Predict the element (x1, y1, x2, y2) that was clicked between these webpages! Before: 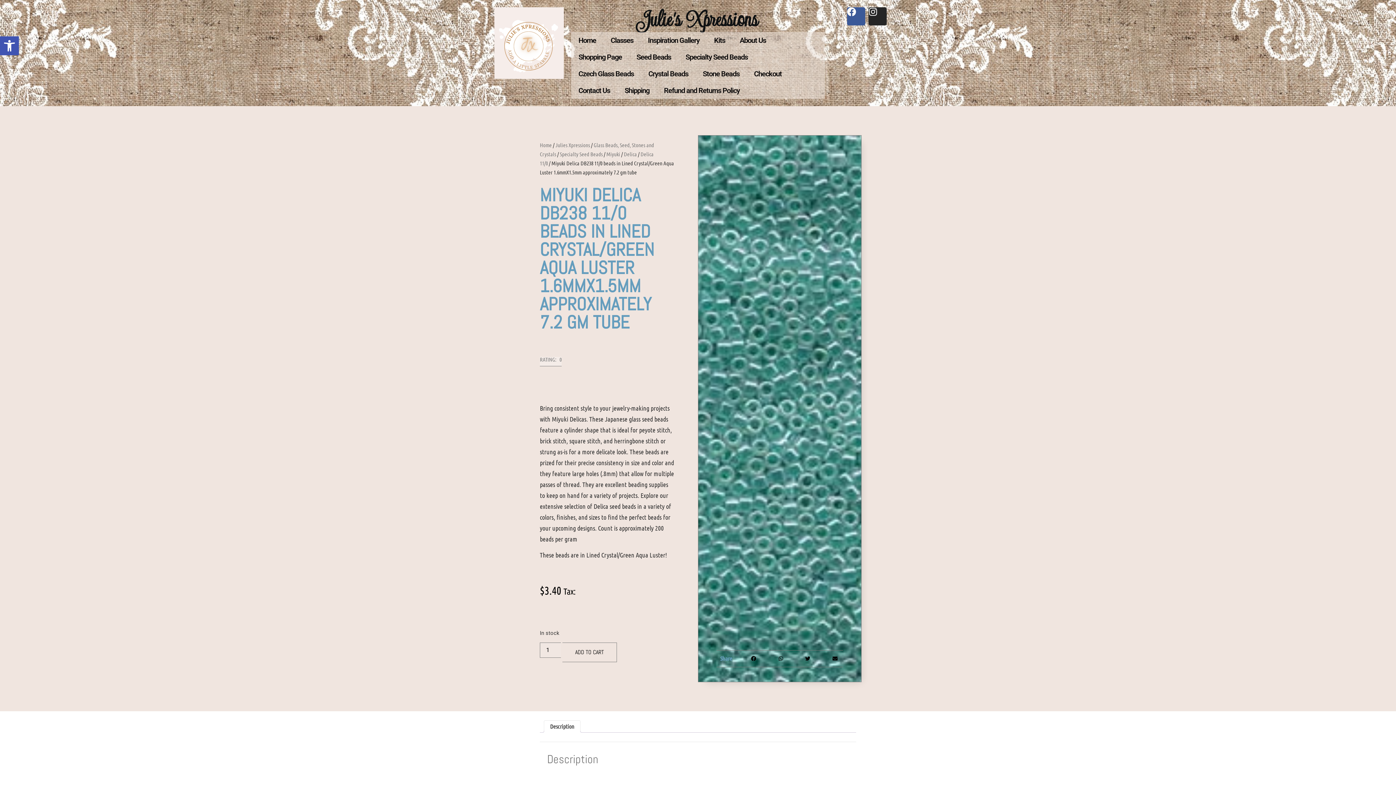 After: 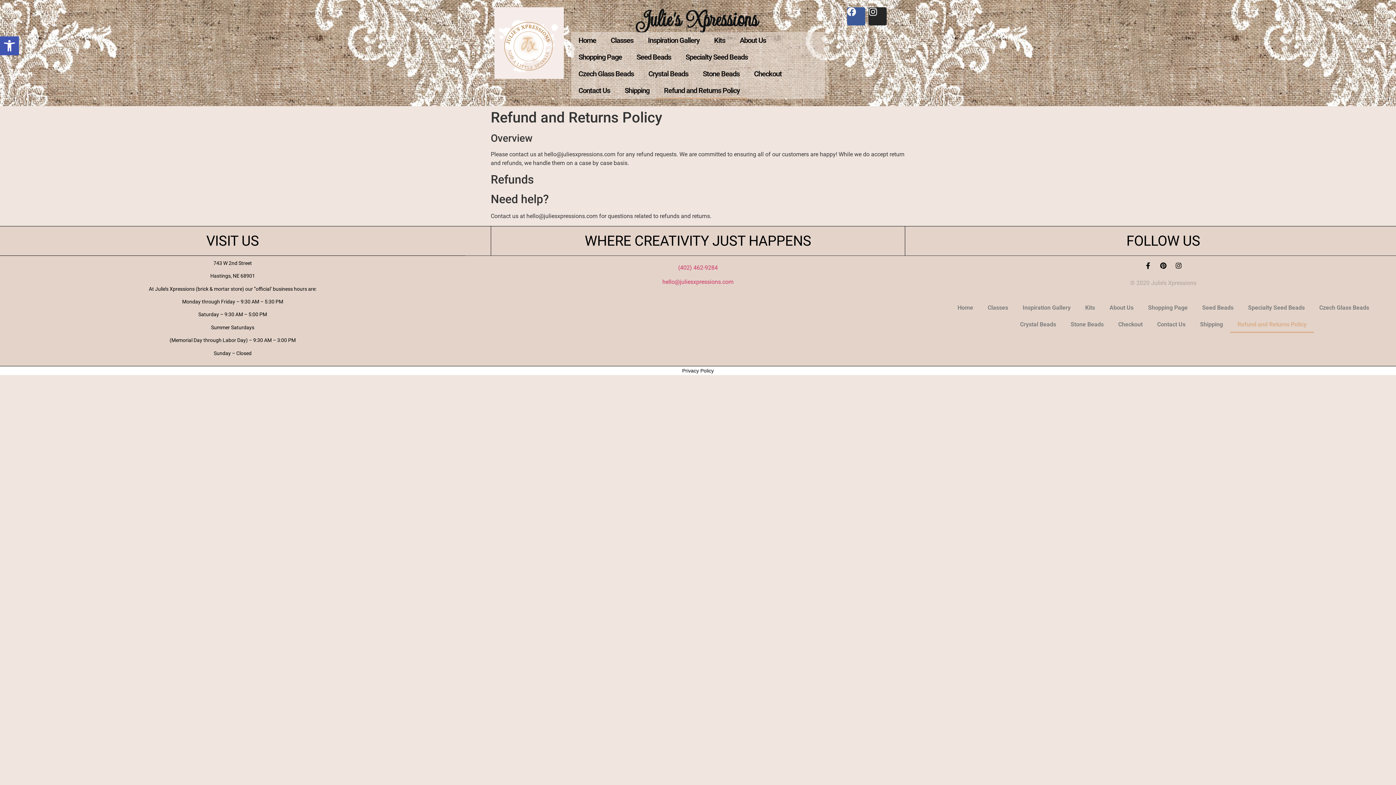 Action: label: Refund and Returns Policy bbox: (656, 82, 747, 98)